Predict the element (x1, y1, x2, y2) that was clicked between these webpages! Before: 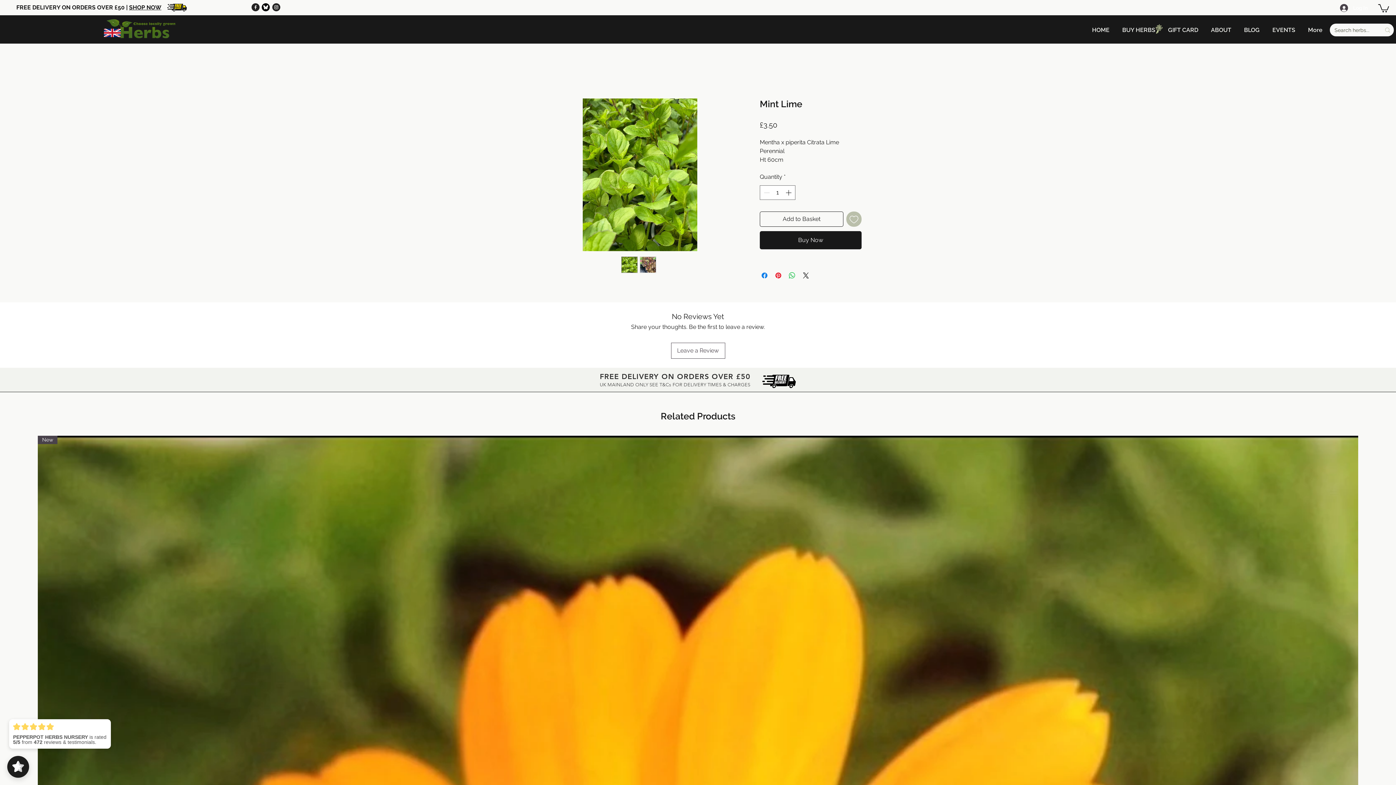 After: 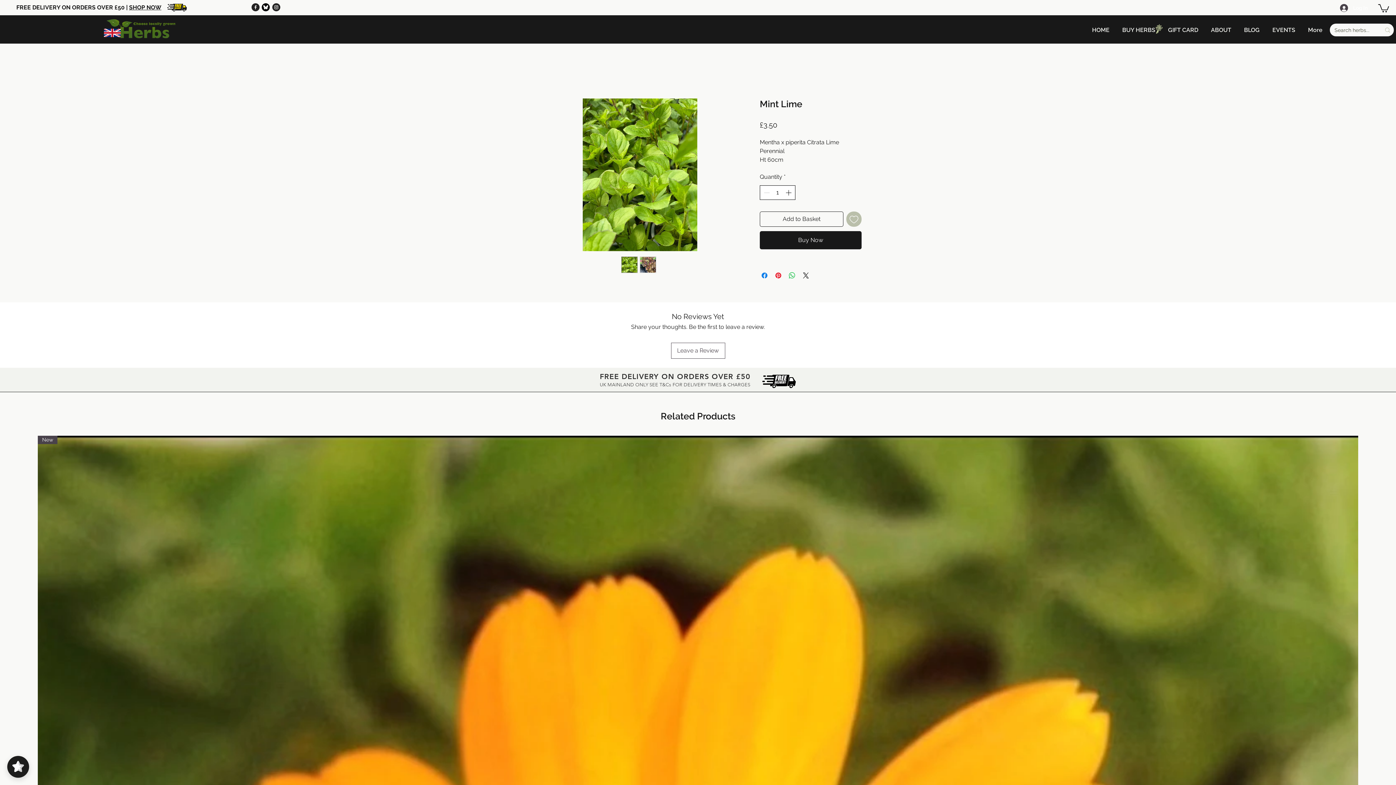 Action: bbox: (784, 185, 794, 199) label: Increment